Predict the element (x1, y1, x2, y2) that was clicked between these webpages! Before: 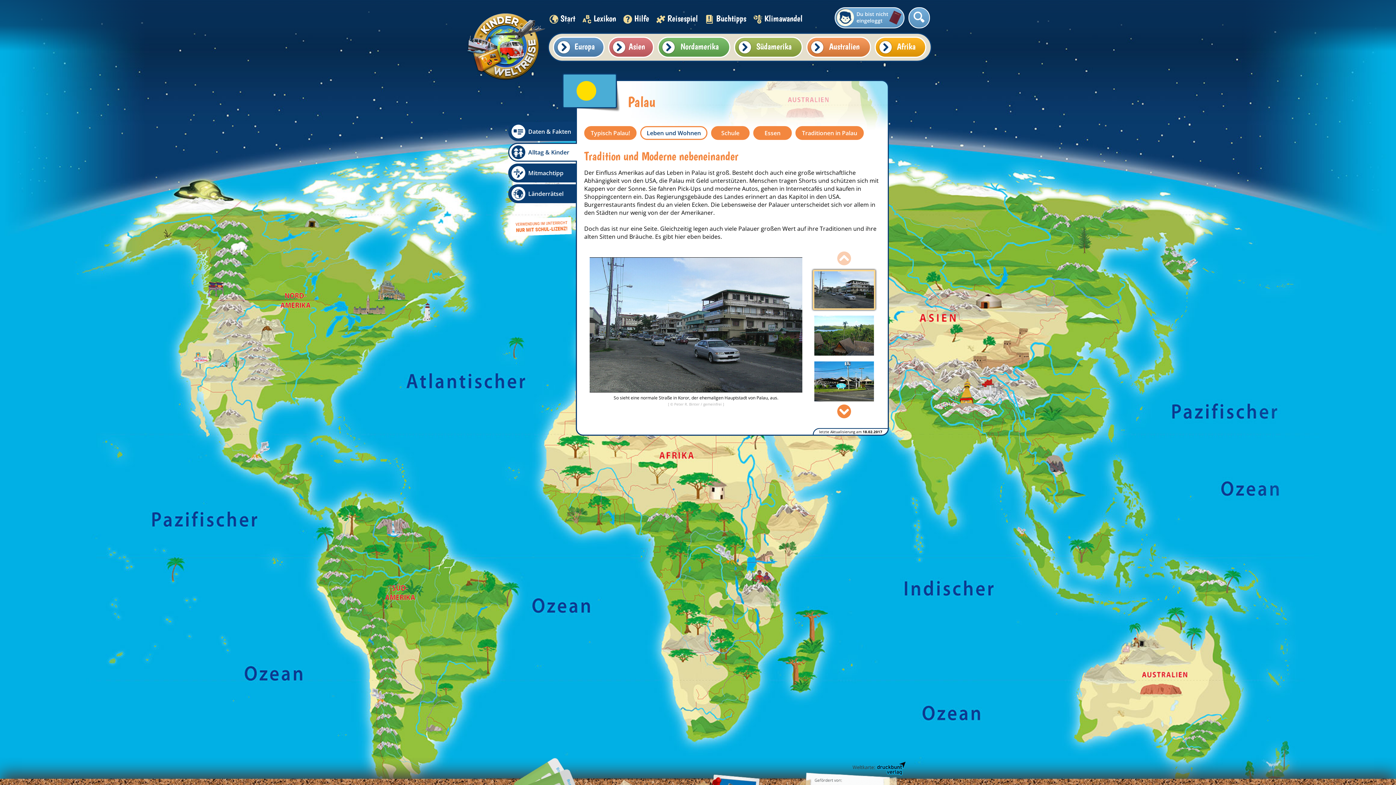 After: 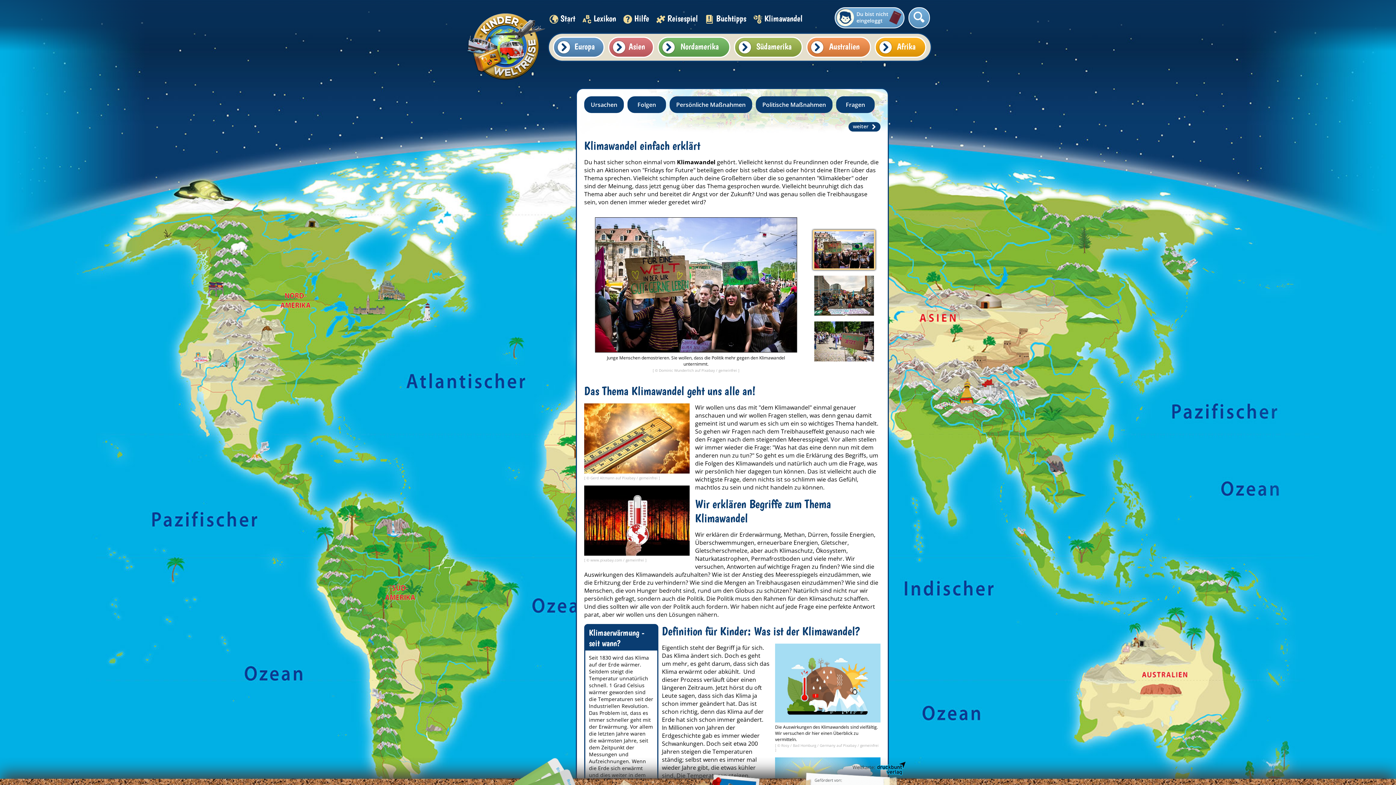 Action: bbox: (753, 13, 802, 23) label: Klimawandel